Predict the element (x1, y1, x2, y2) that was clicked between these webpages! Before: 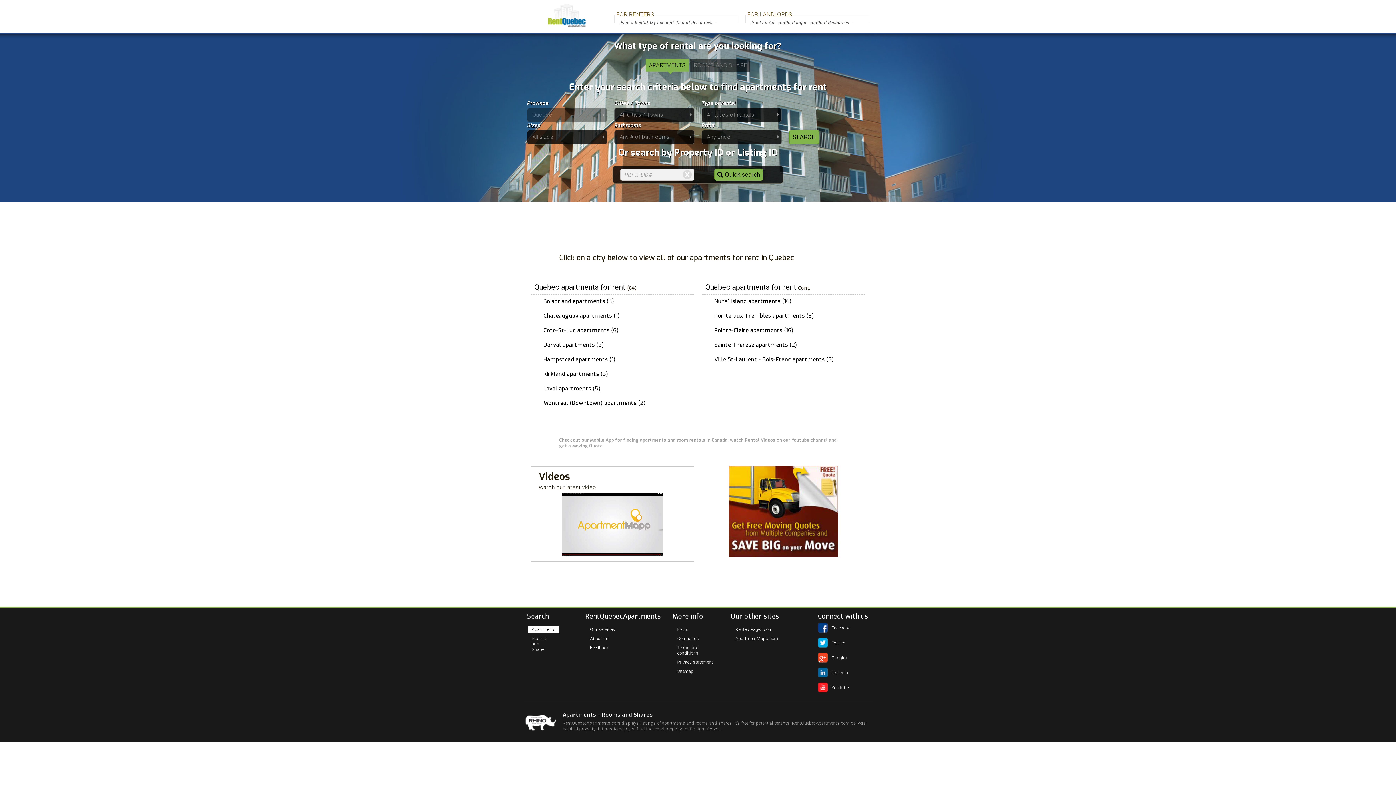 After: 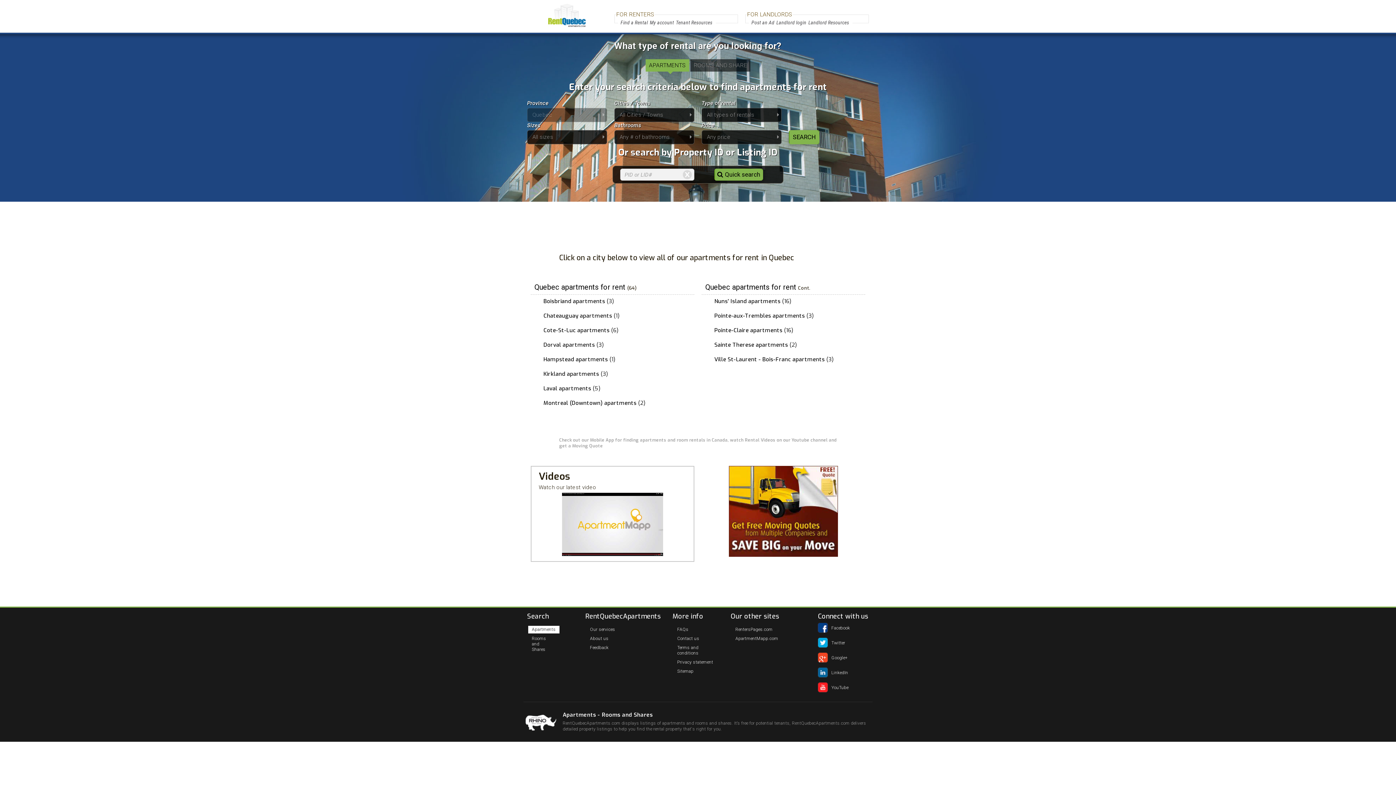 Action: bbox: (645, 59, 689, 71) label: APARTMENTS